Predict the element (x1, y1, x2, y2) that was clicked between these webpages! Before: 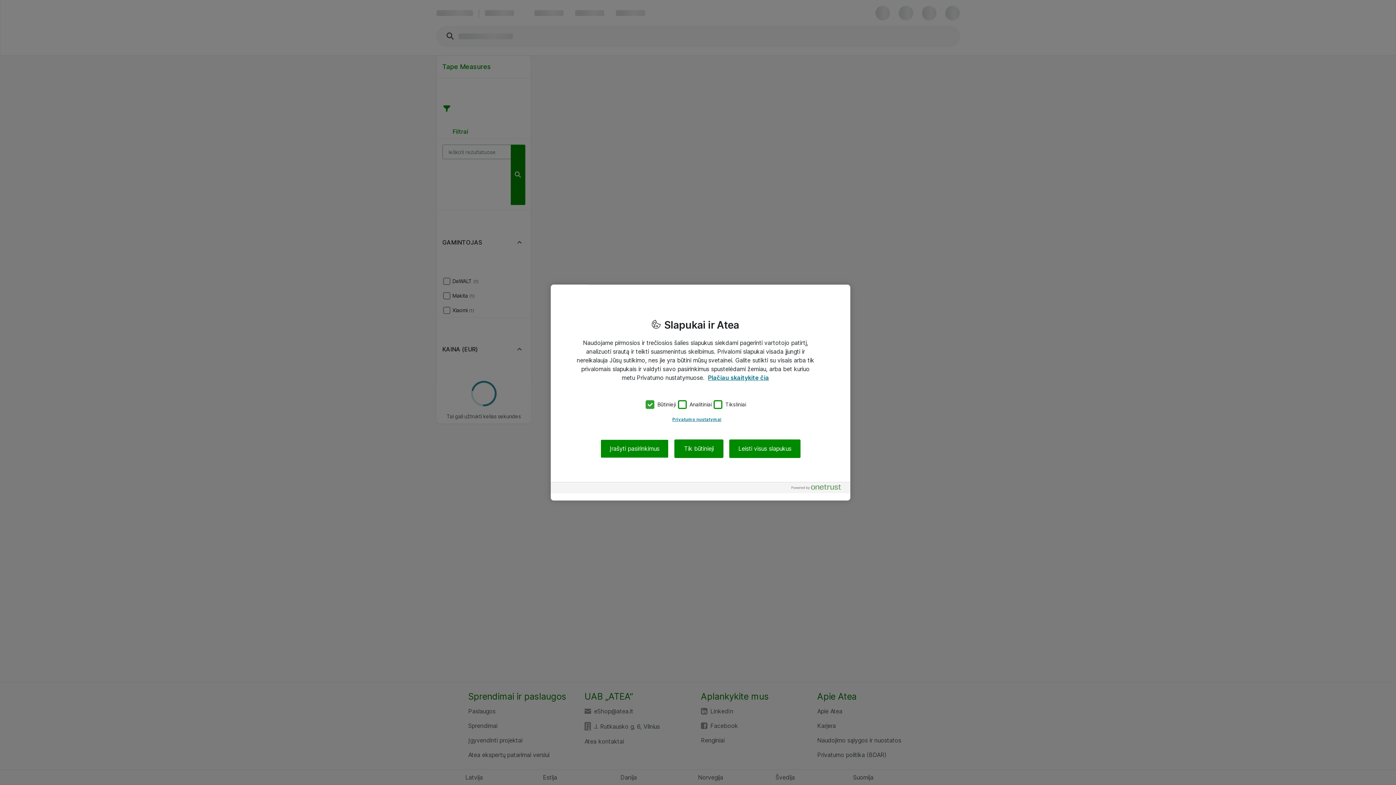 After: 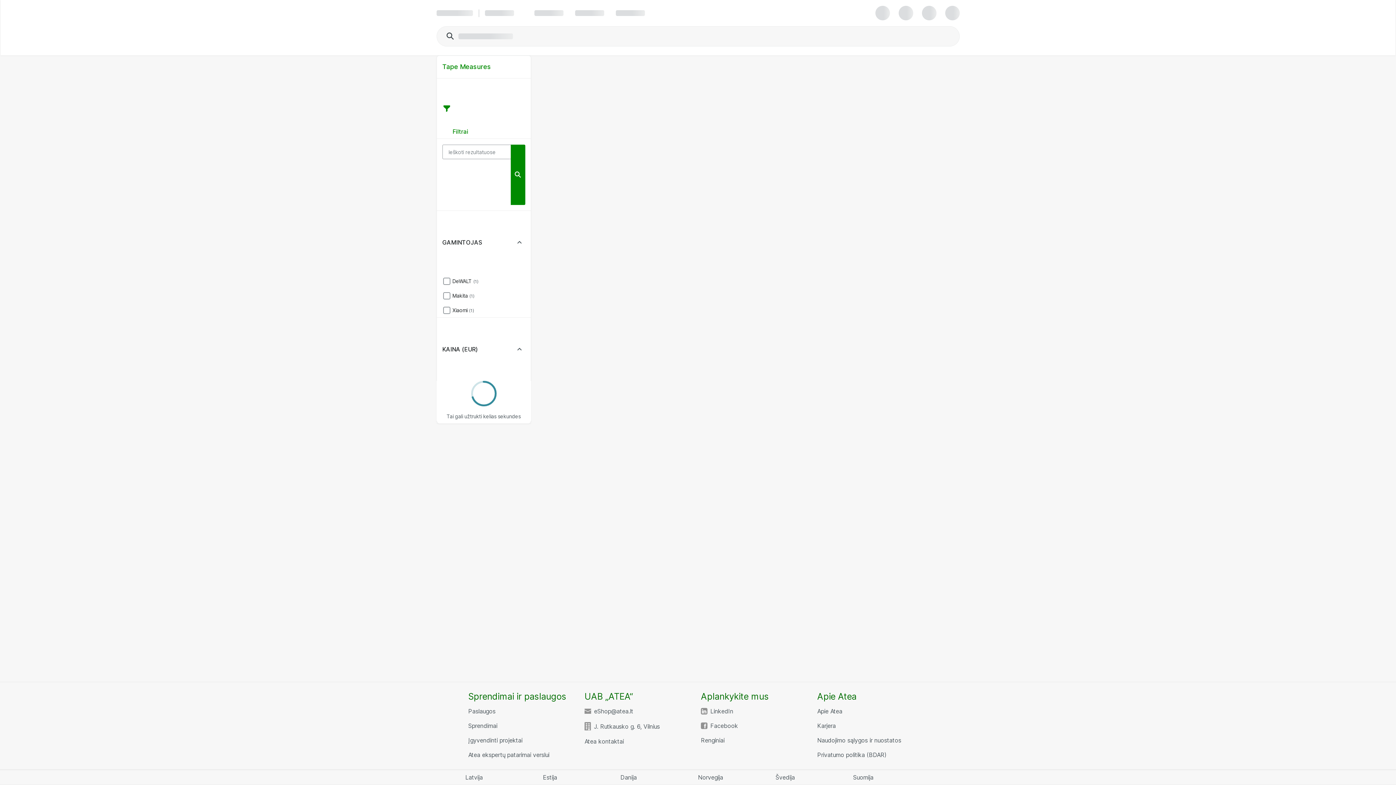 Action: bbox: (729, 439, 800, 458) label: Leisti visus slapukus